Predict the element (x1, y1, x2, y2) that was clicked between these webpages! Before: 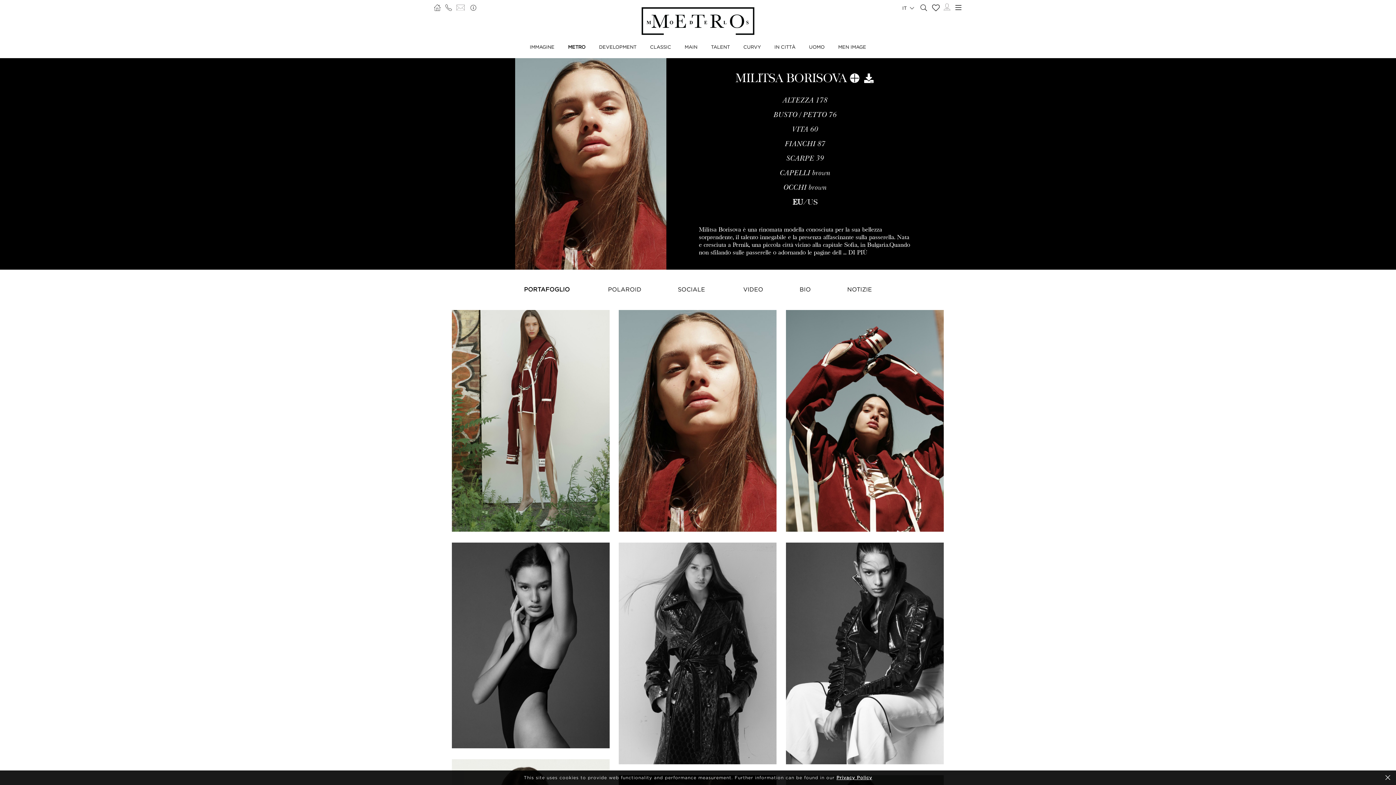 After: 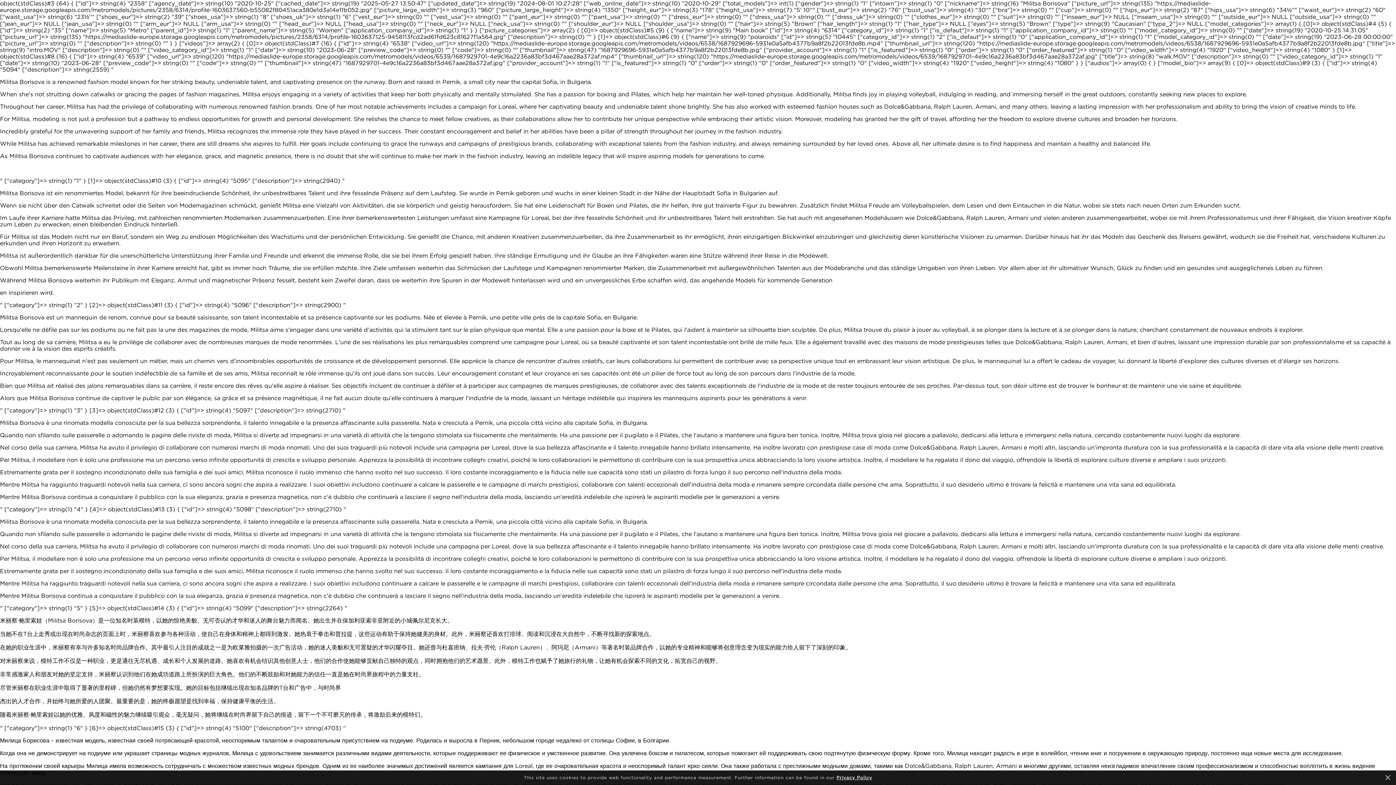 Action: label: VIDEO bbox: (743, 286, 763, 292)